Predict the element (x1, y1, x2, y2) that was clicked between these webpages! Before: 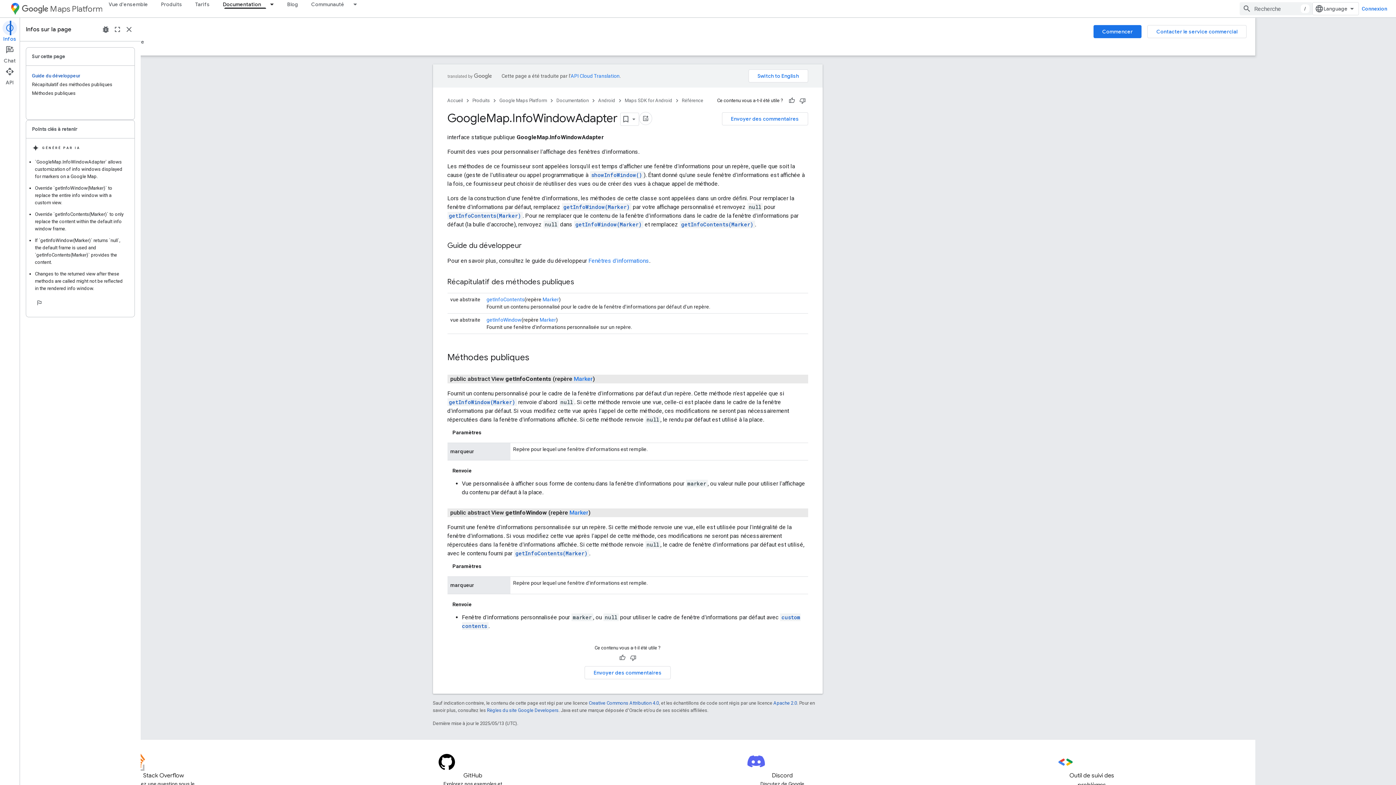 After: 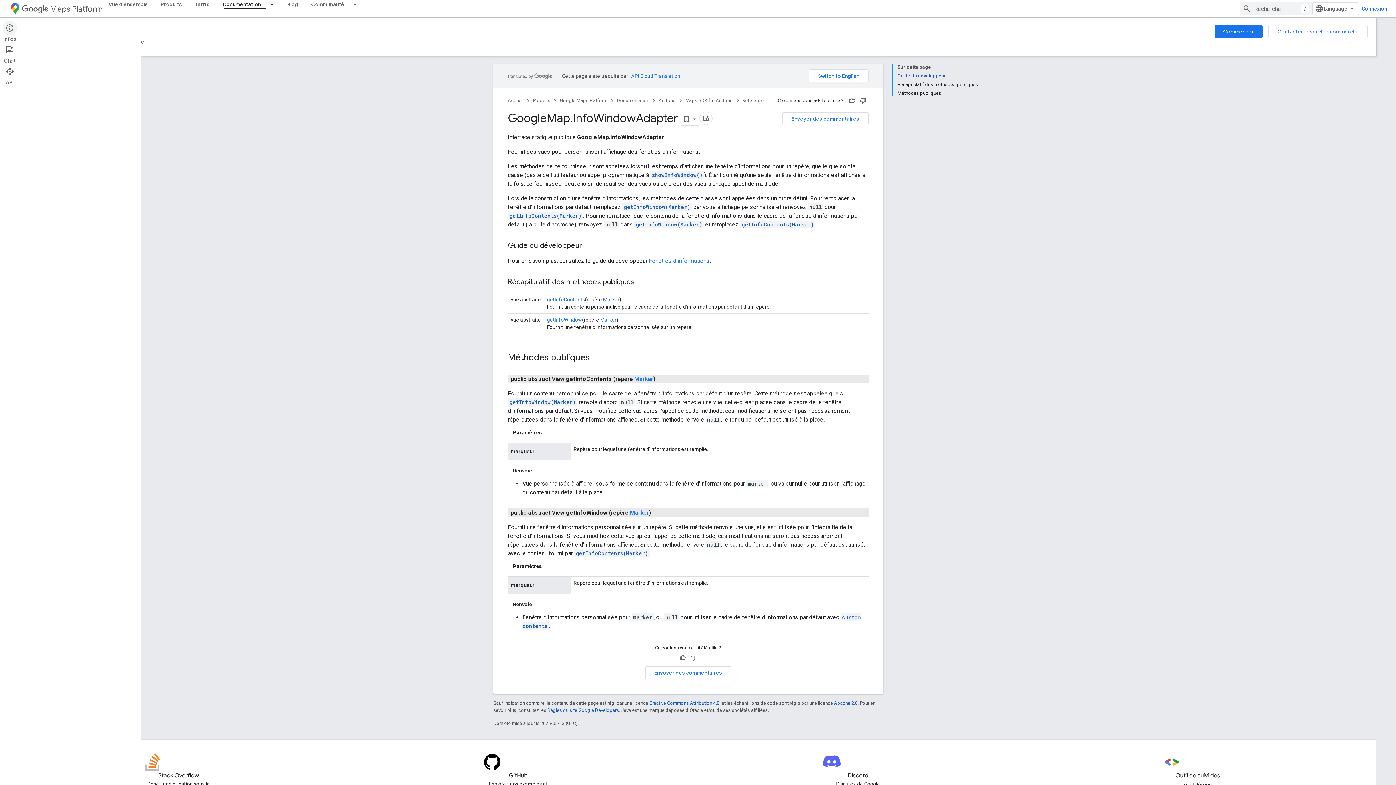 Action: label: Infos bbox: (0, 20, 19, 42)